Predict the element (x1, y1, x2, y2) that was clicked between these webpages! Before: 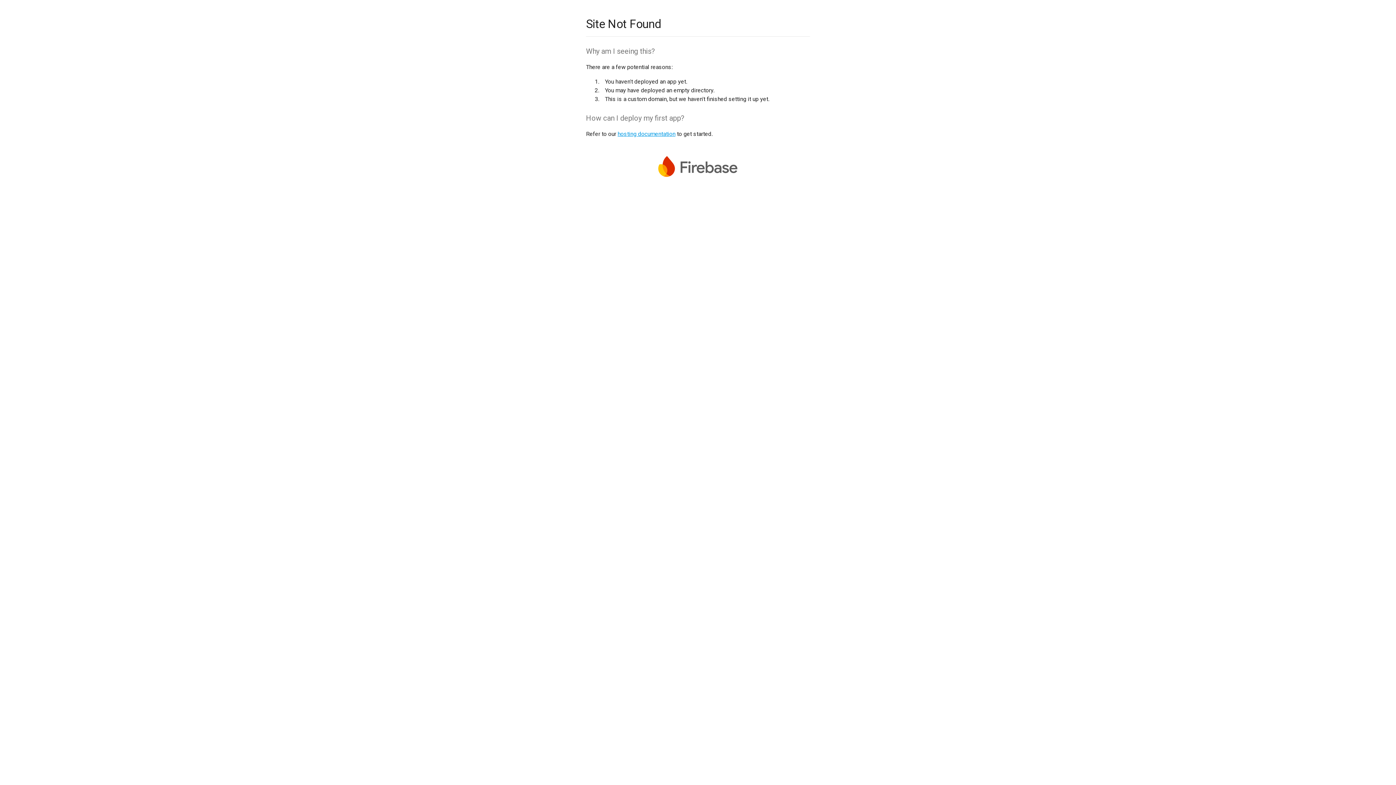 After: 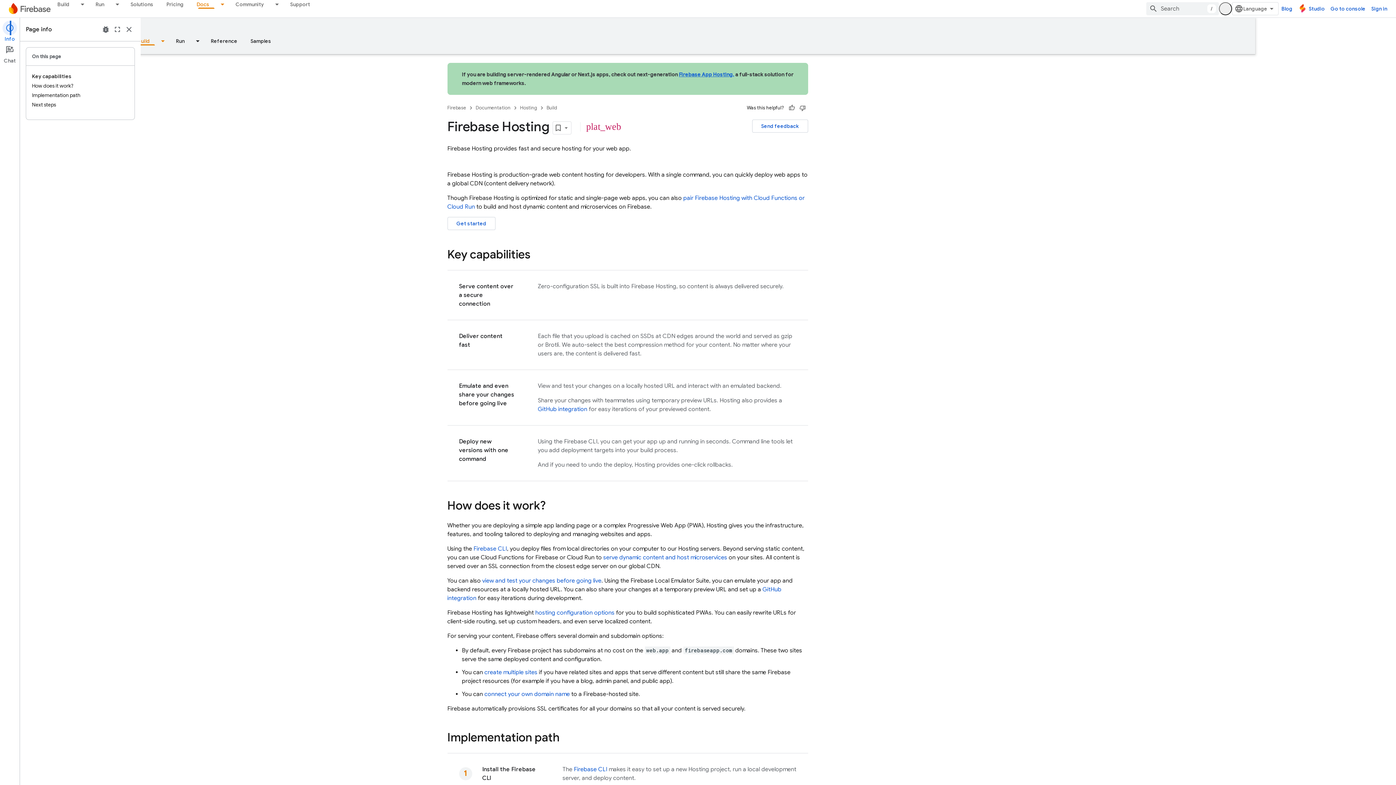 Action: label: hosting documentation bbox: (617, 130, 675, 137)